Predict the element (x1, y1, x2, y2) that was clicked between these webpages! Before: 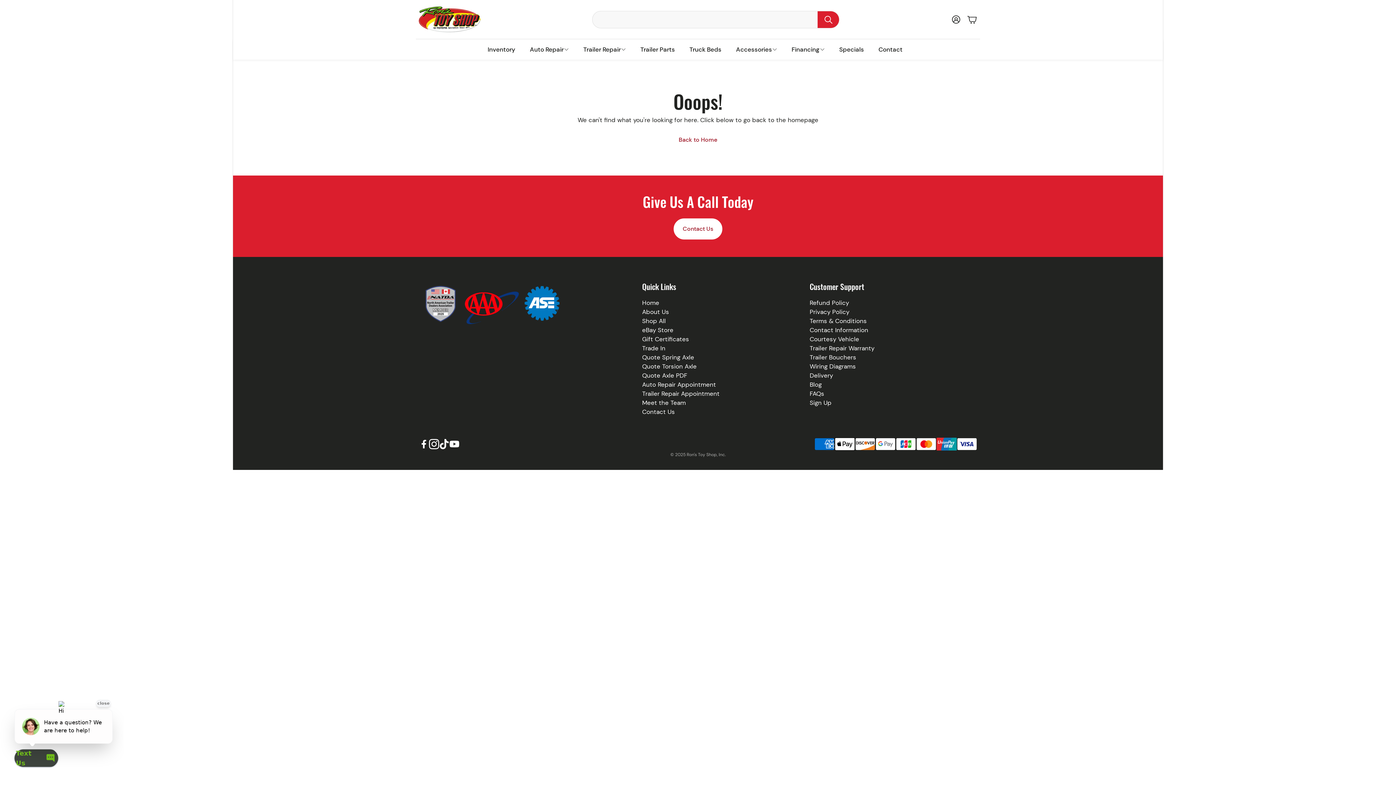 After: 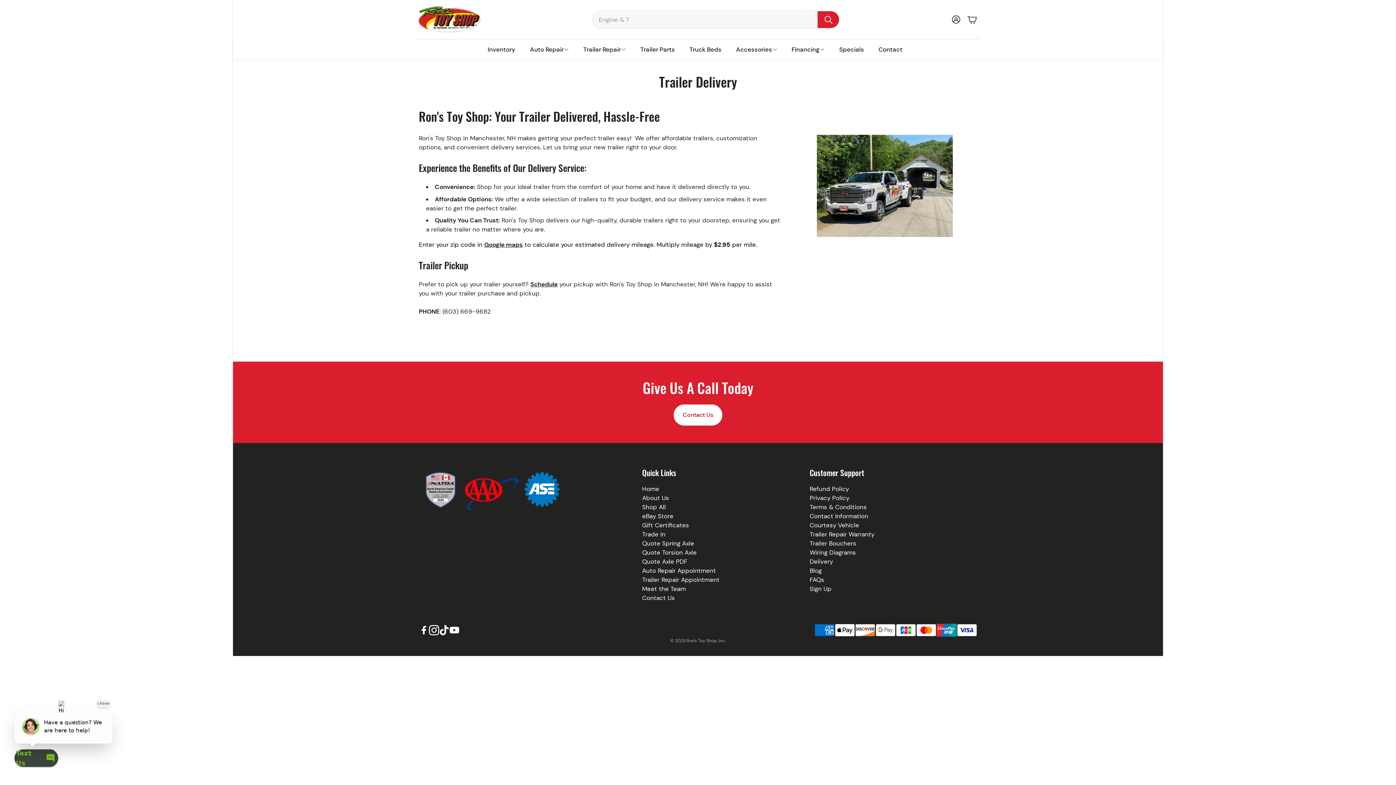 Action: label: Delivery bbox: (809, 371, 833, 379)